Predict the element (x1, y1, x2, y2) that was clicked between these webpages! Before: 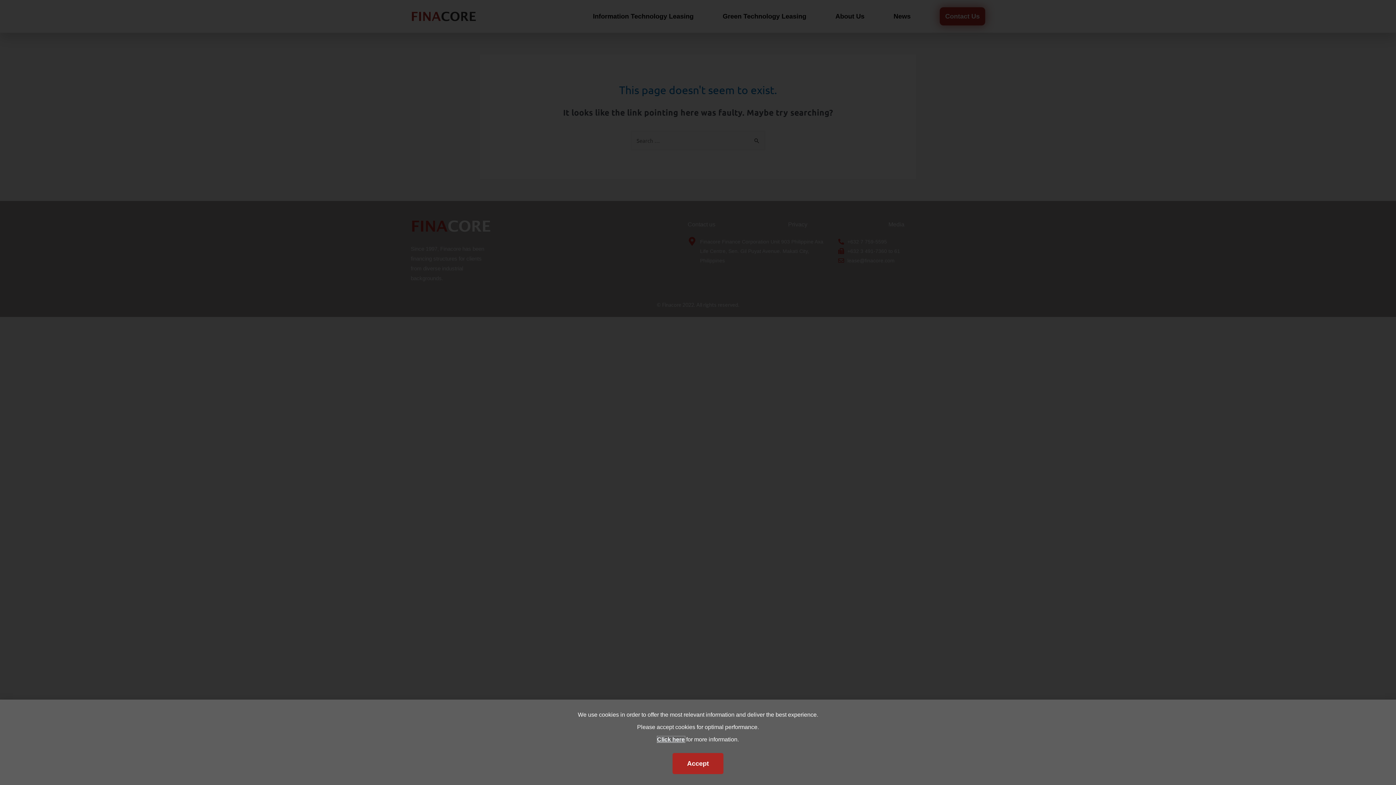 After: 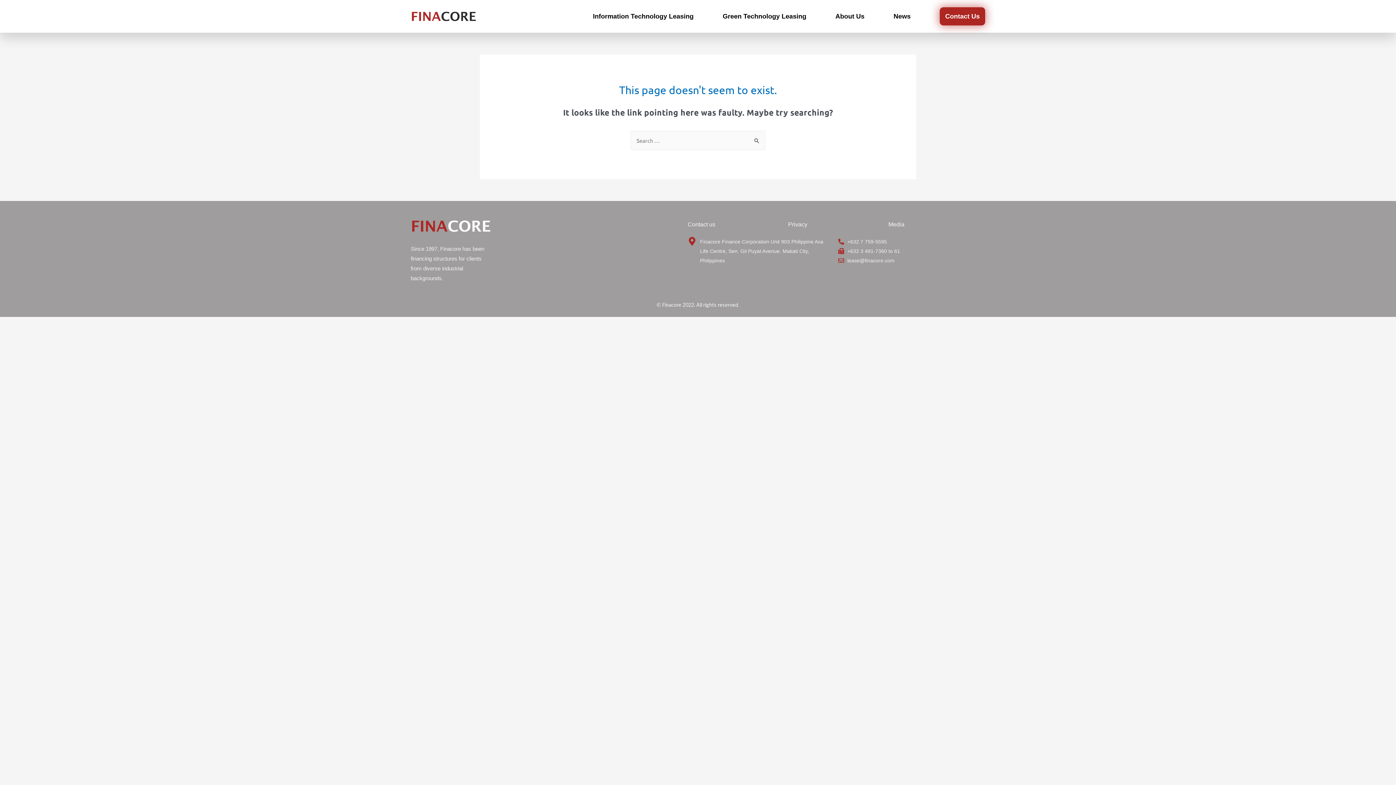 Action: label: Accept bbox: (672, 753, 723, 774)